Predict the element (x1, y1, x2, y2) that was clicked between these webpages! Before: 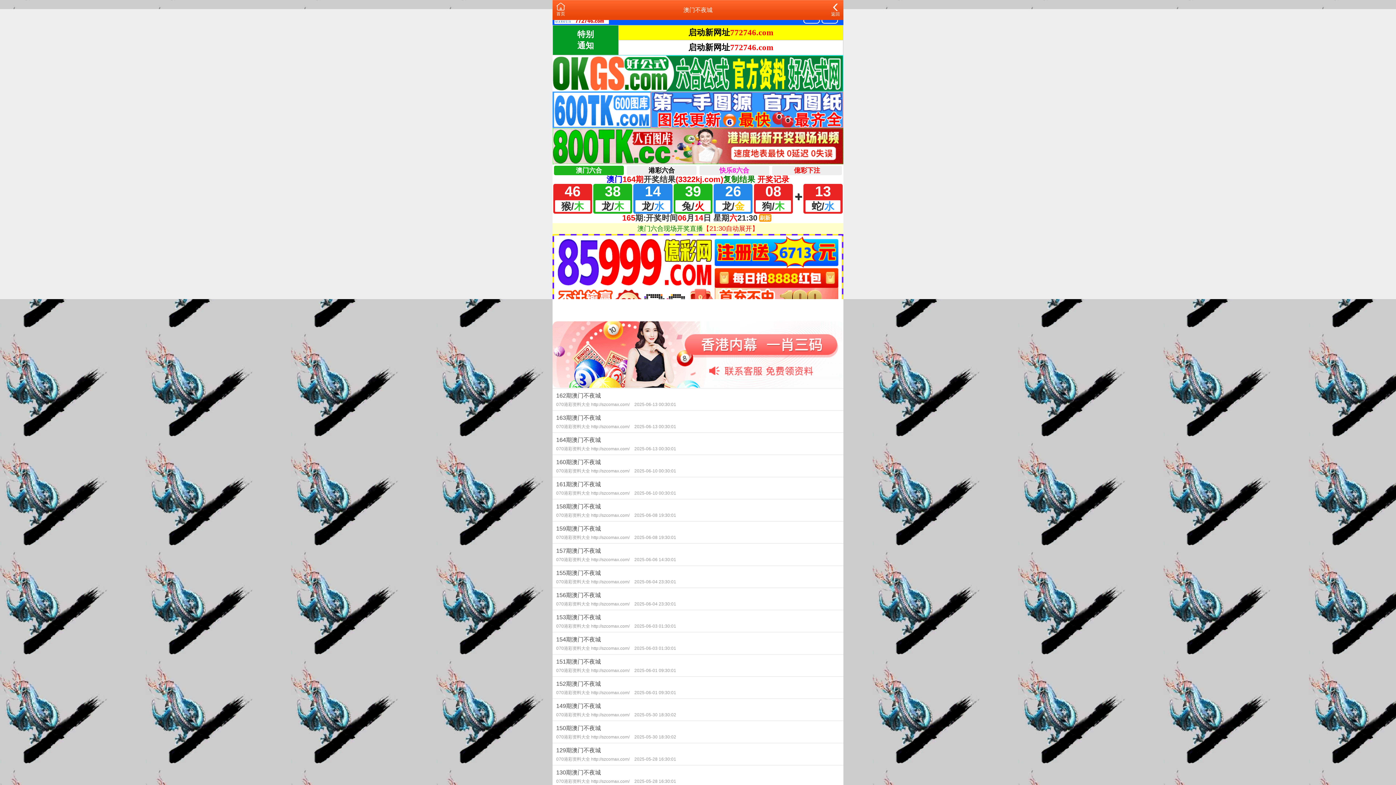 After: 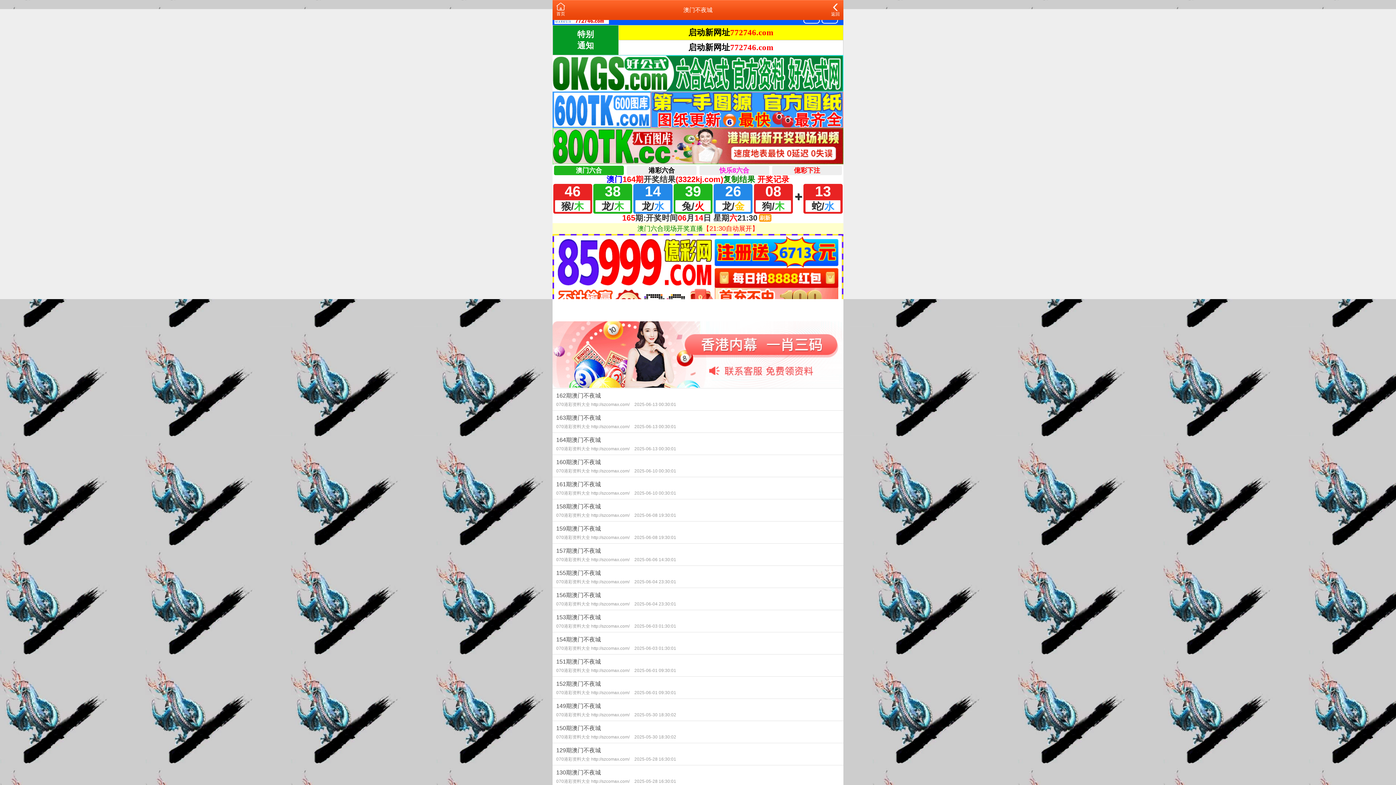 Action: bbox: (552, 351, 843, 357)